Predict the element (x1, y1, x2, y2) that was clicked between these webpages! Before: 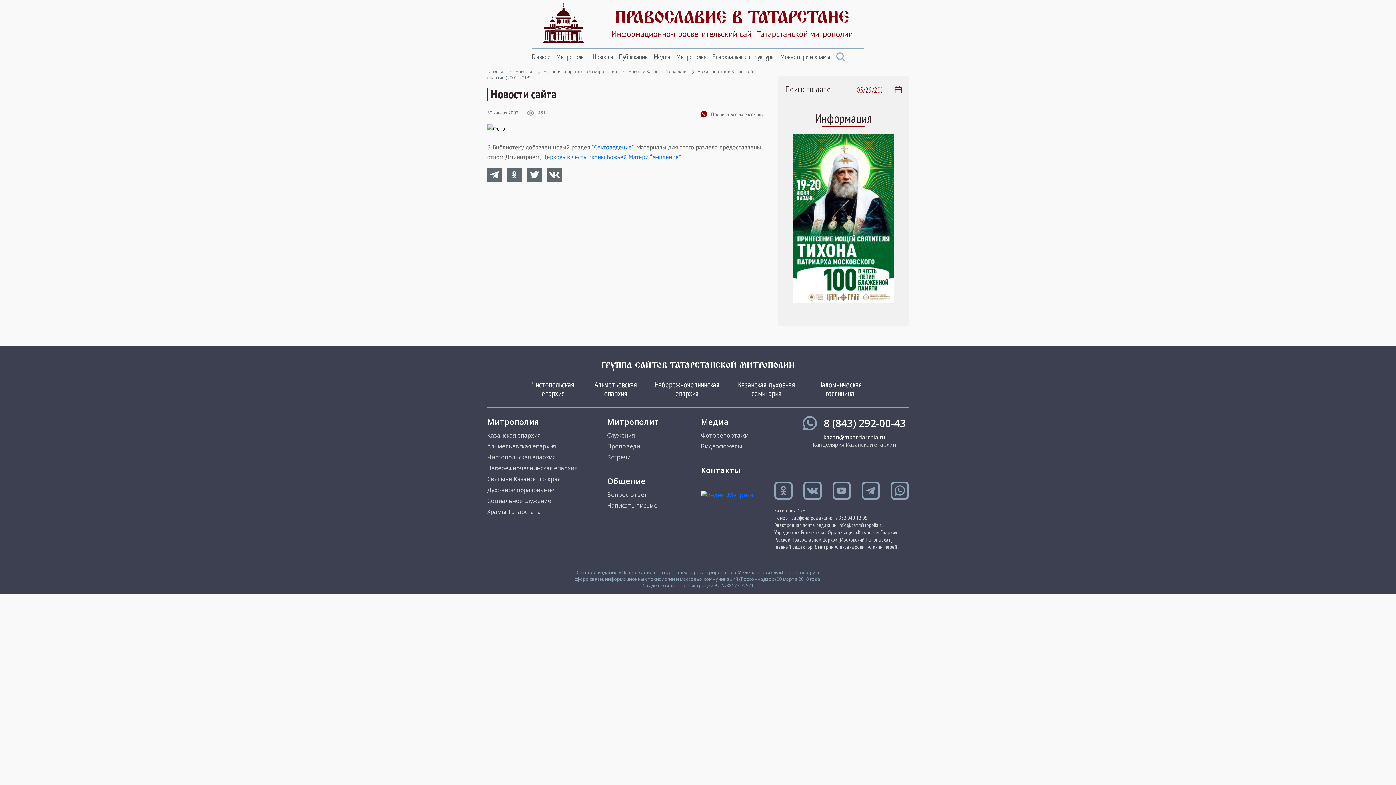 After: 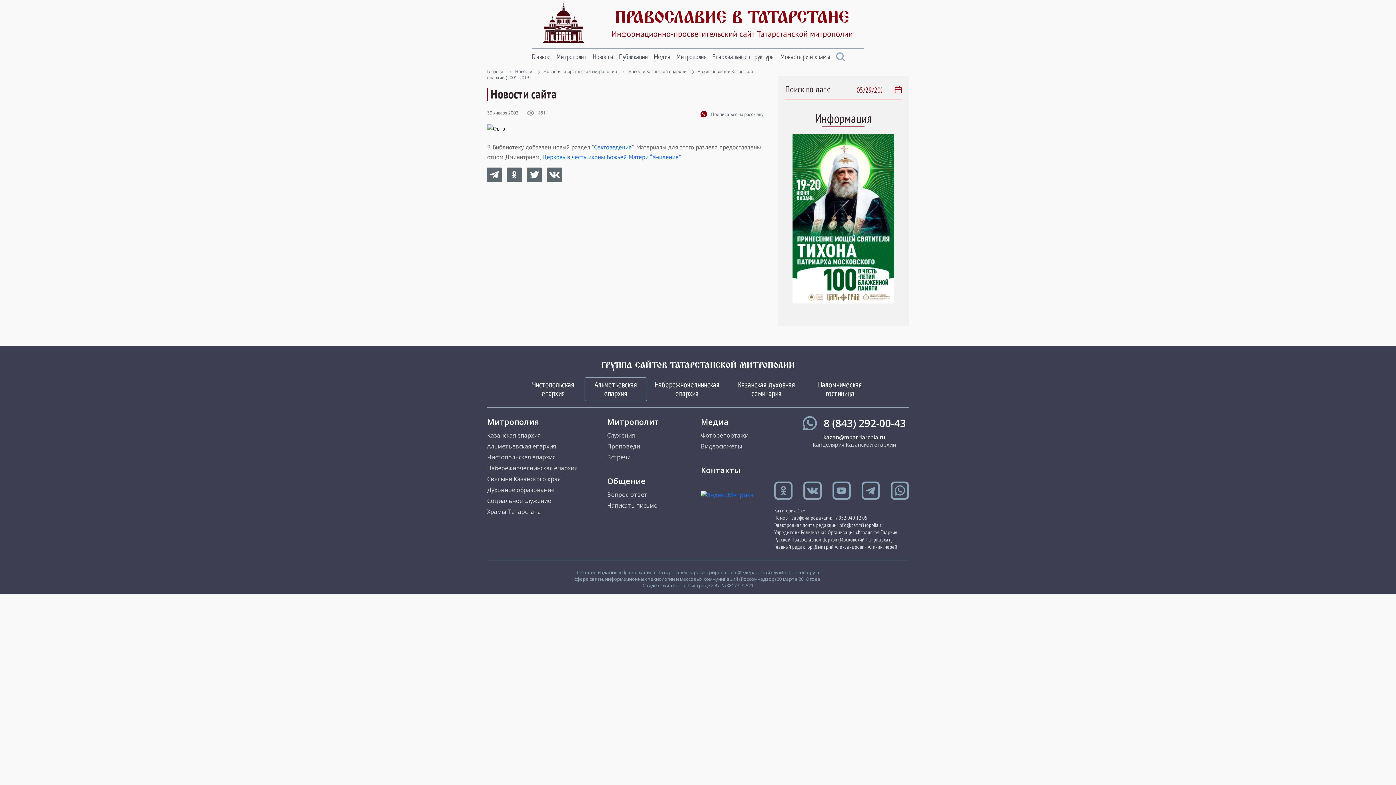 Action: label: Альметьевская епархия bbox: (584, 377, 647, 401)